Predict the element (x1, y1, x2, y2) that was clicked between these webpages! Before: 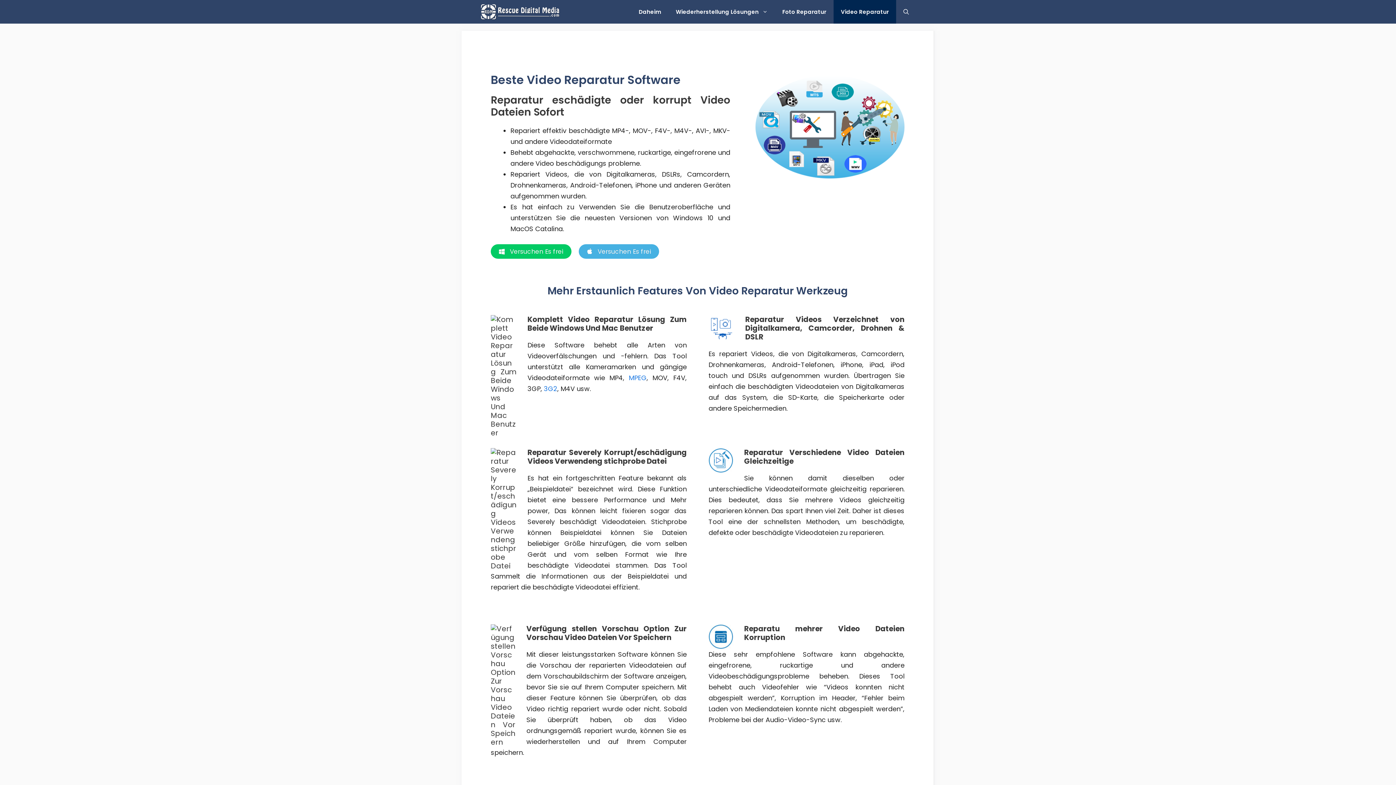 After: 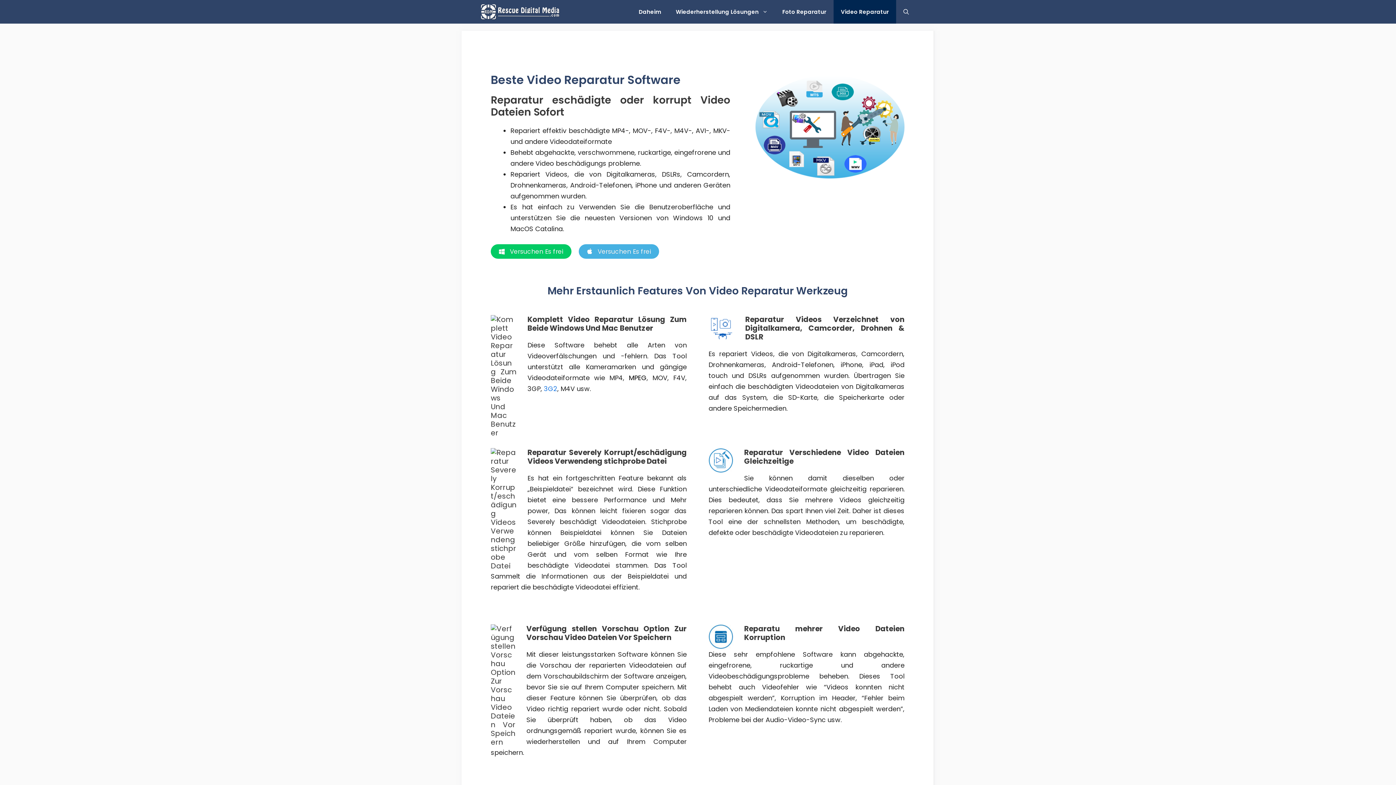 Action: bbox: (628, 373, 646, 382) label: MPEG